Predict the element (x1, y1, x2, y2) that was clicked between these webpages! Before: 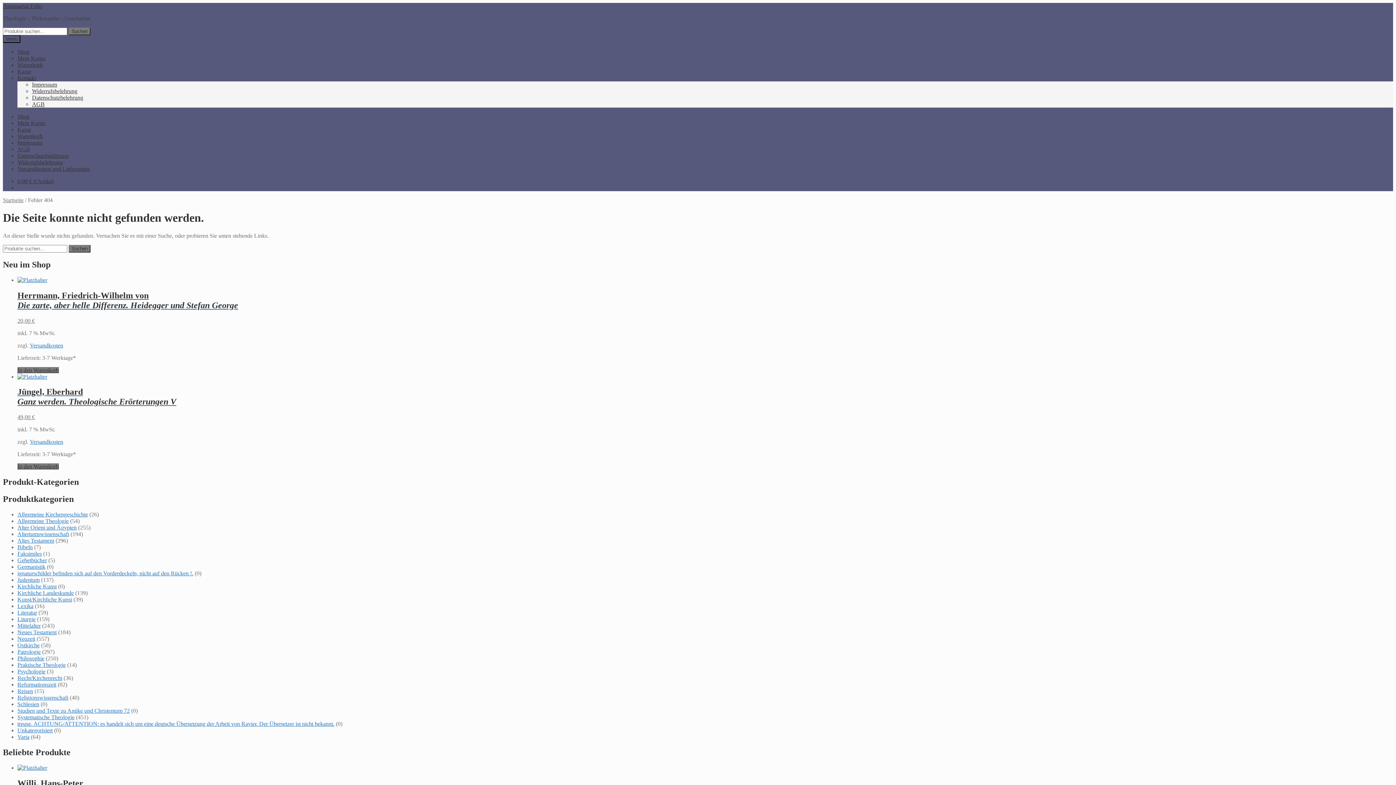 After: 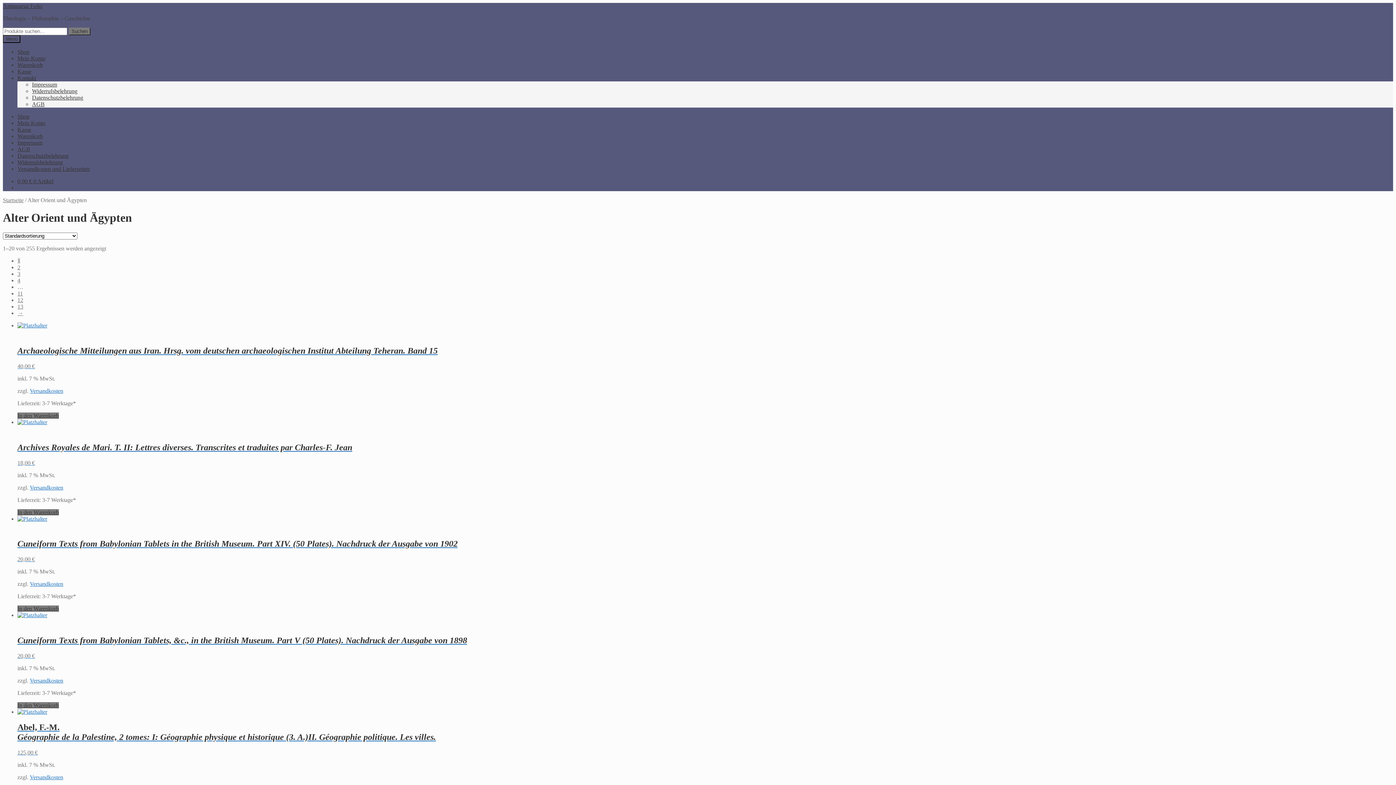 Action: bbox: (17, 524, 76, 530) label: Alter Orient und Ägypten